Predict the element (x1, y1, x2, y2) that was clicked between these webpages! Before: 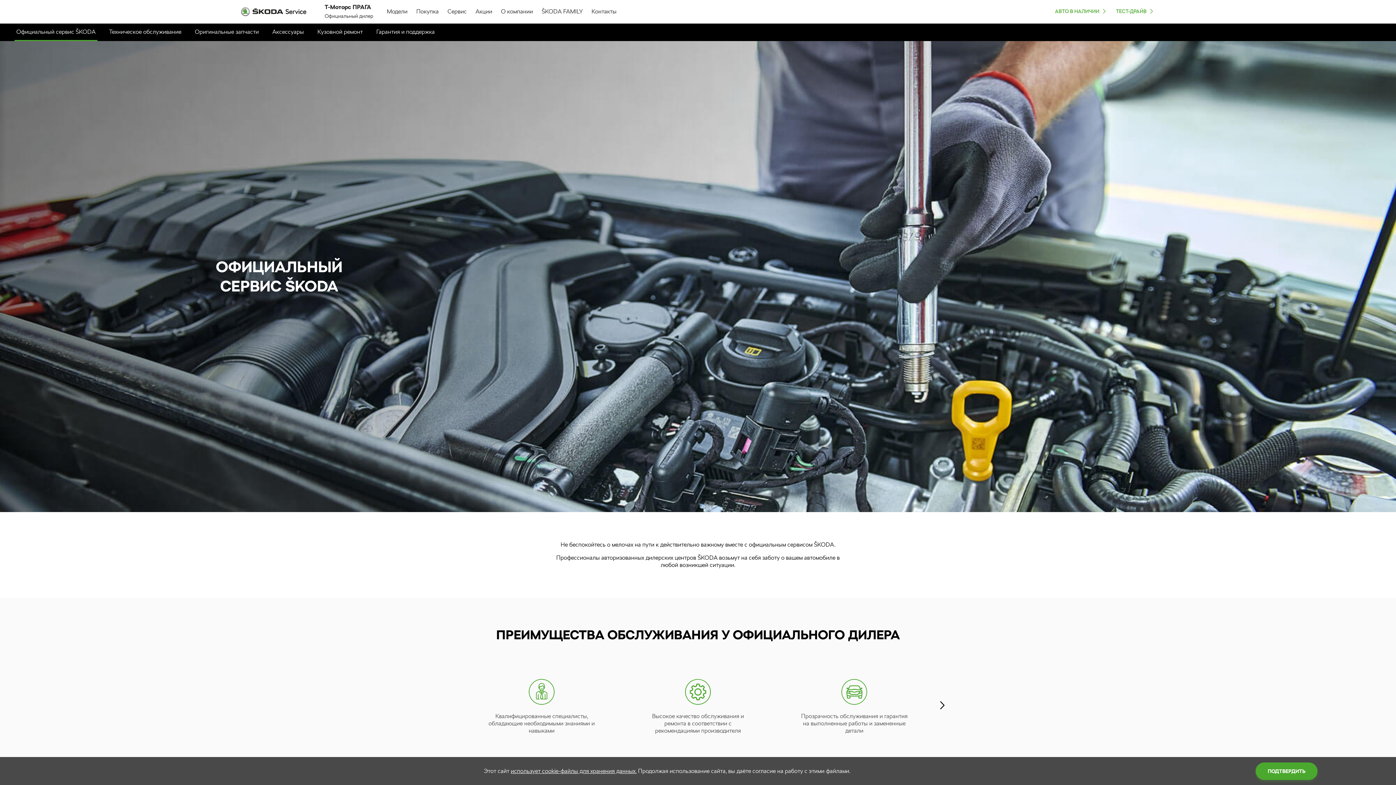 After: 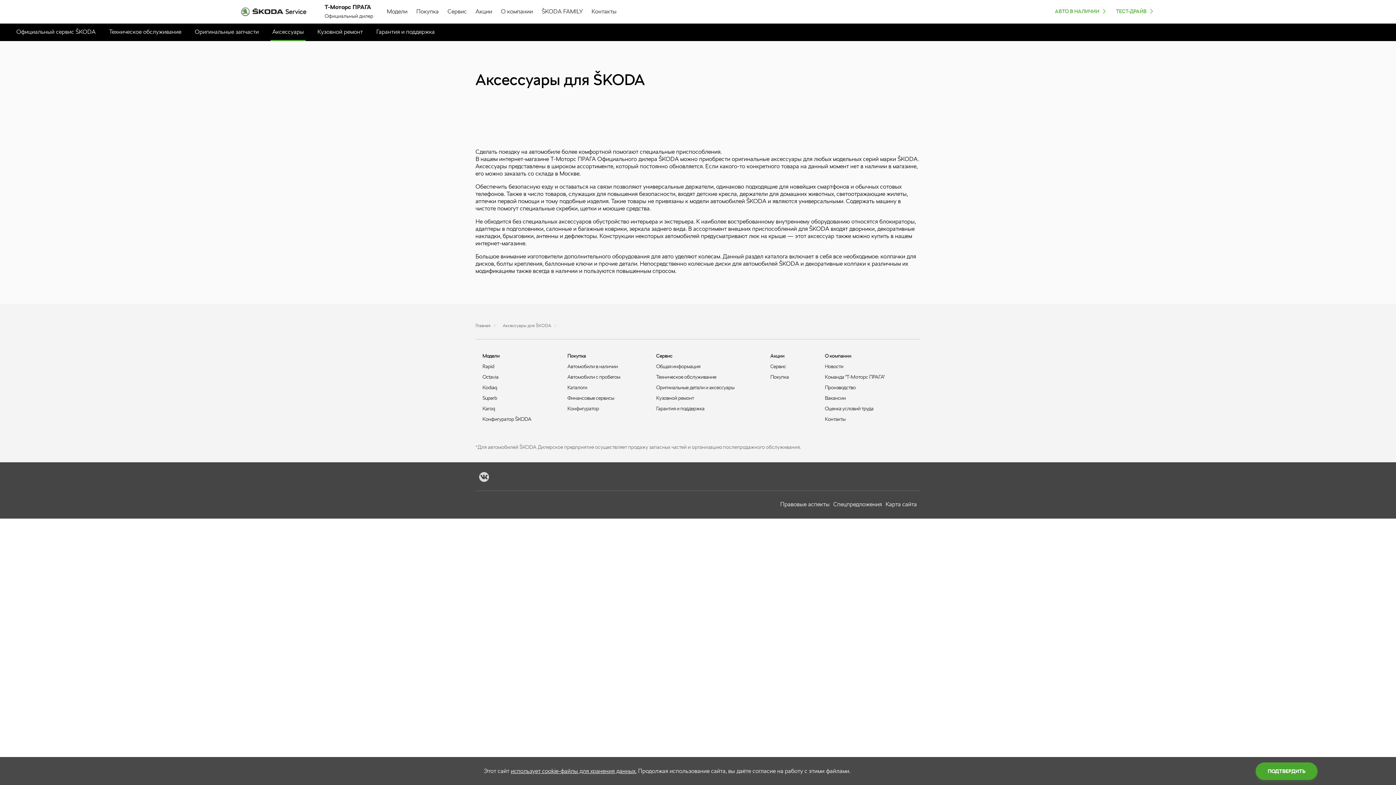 Action: label: Аксессуары bbox: (272, 28, 304, 35)